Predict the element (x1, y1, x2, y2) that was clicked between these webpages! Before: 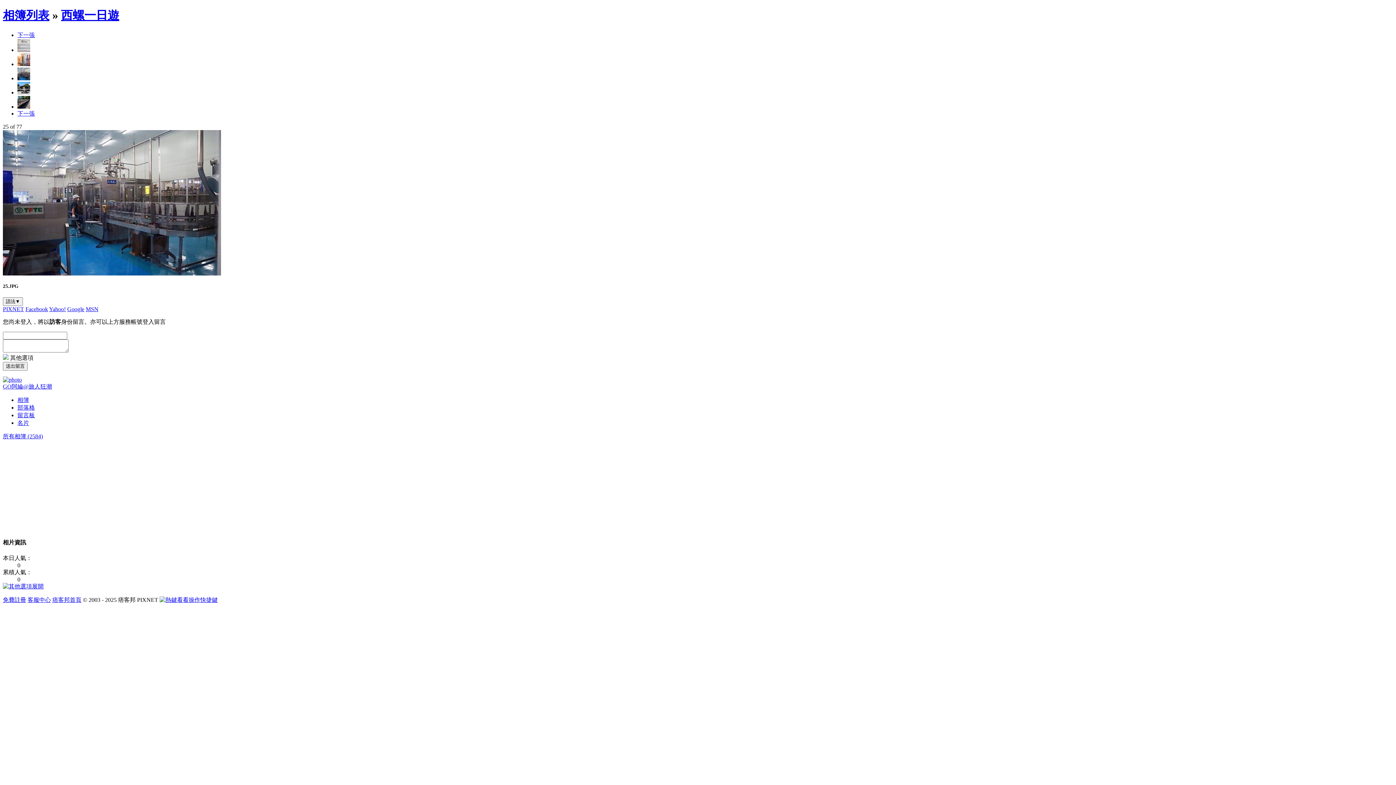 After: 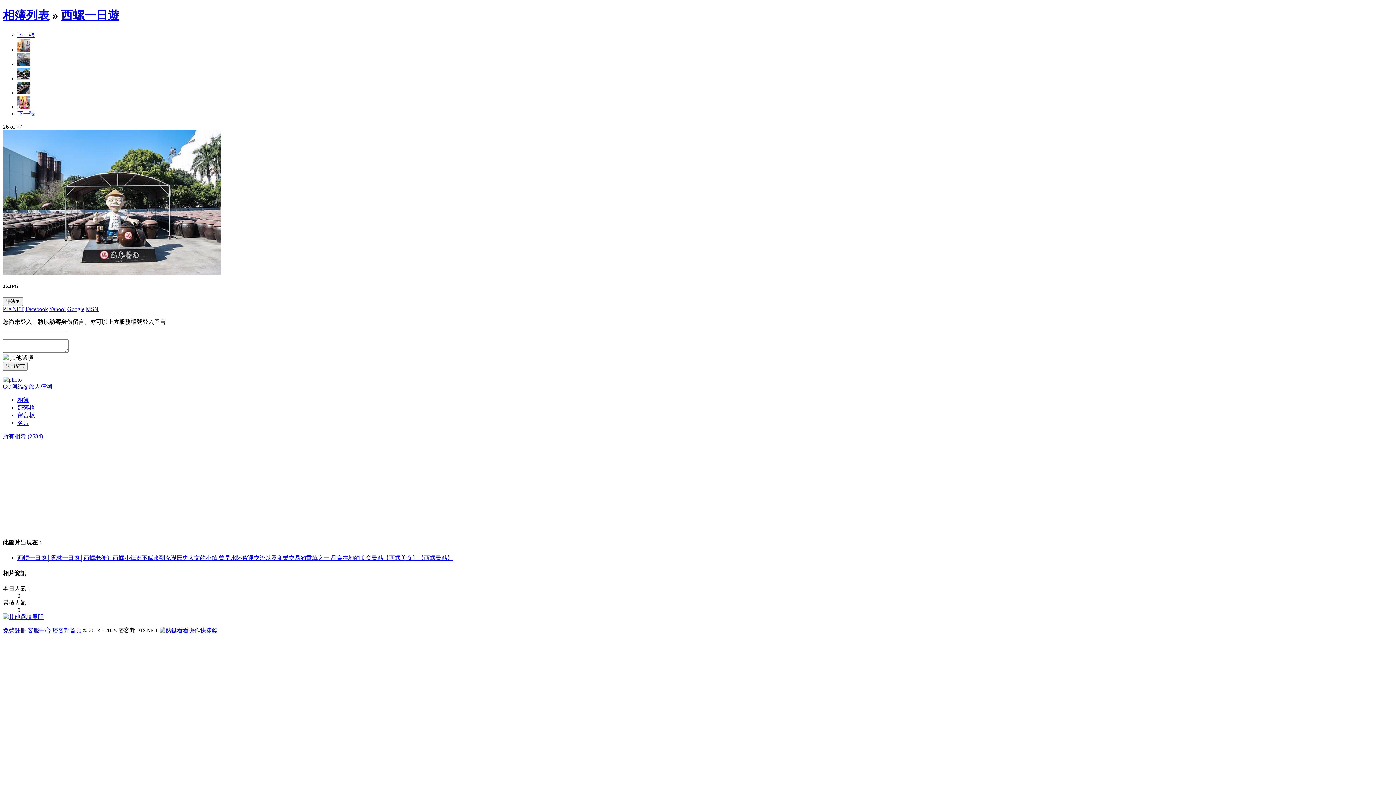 Action: bbox: (2, 270, 221, 276)